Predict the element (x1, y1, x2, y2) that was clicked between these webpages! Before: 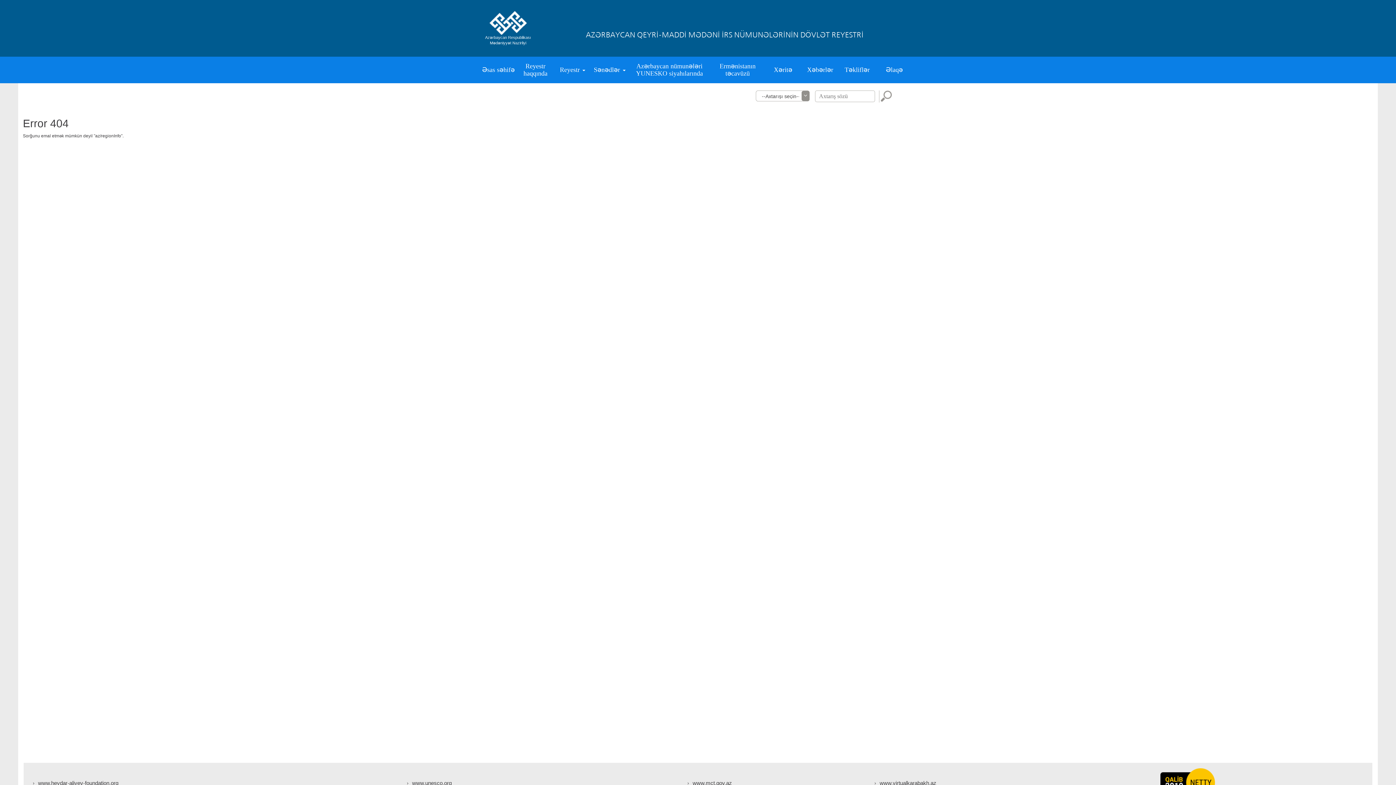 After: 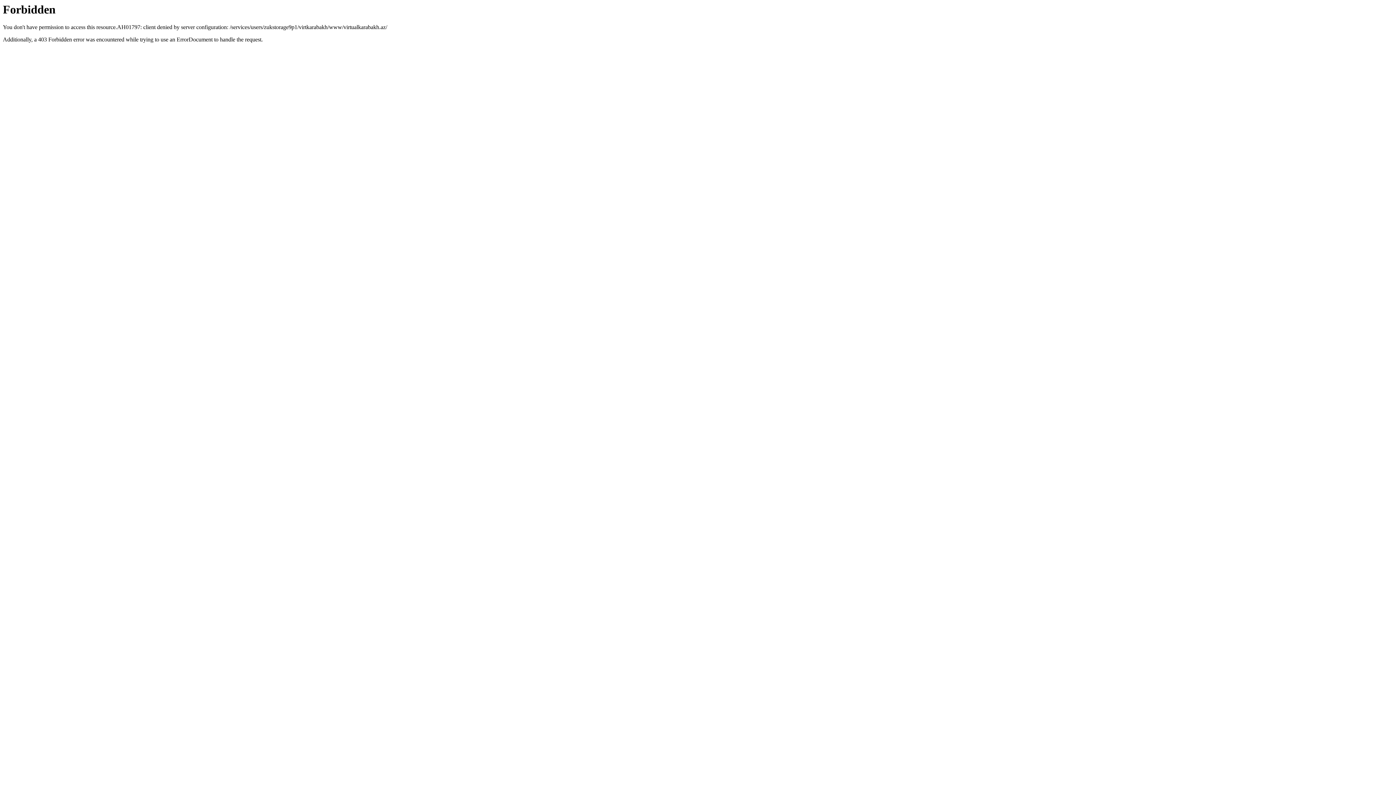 Action: bbox: (870, 780, 936, 786) label: www.virtualkarabakh.az